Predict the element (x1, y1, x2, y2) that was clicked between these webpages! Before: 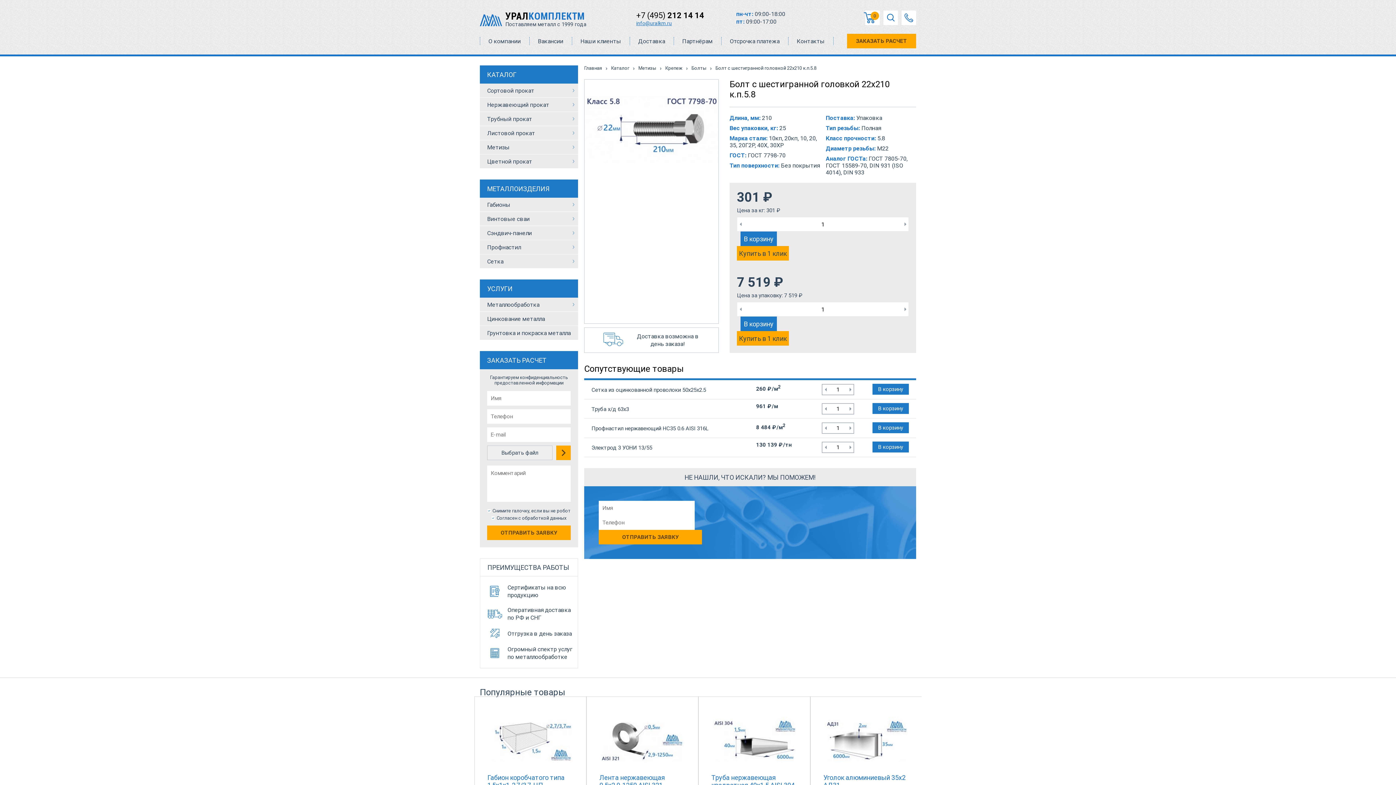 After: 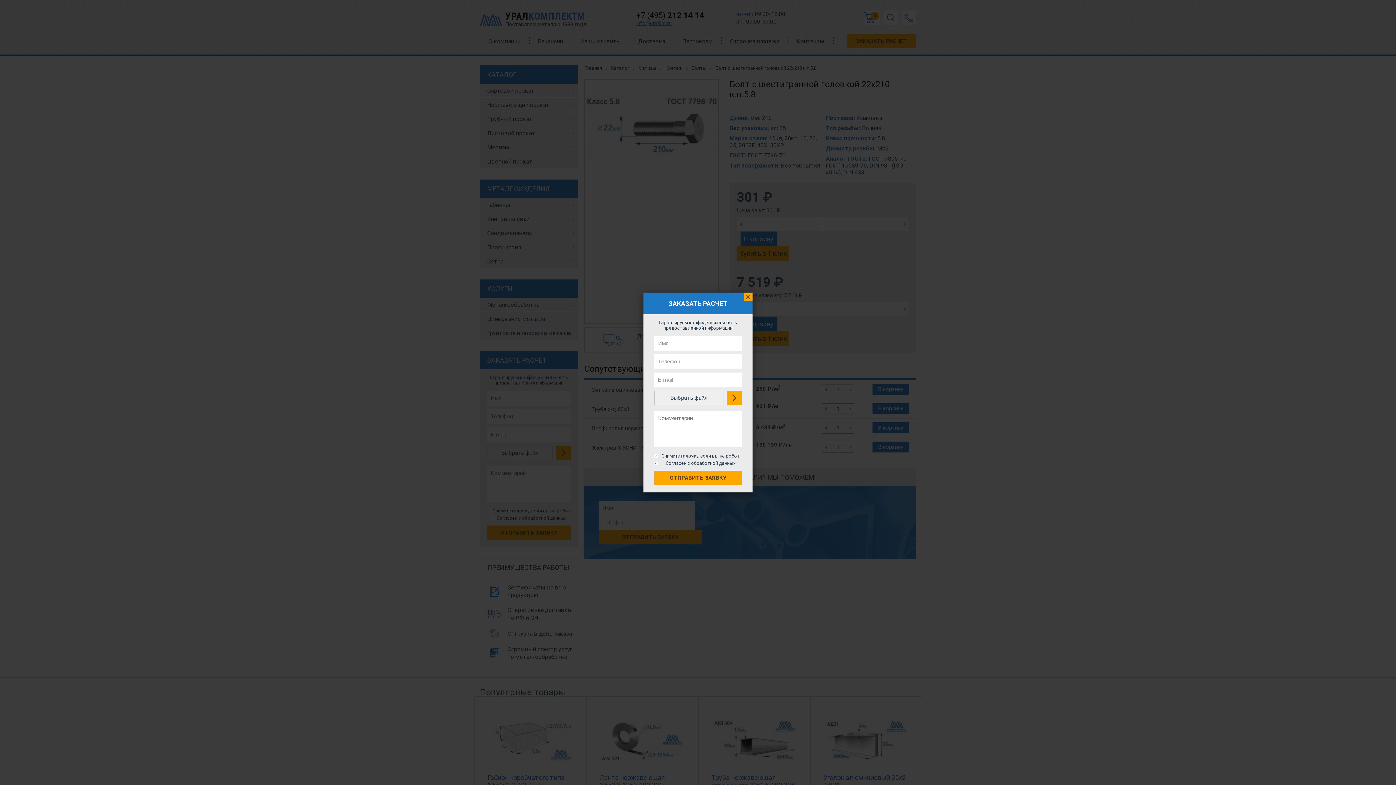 Action: bbox: (847, 33, 916, 48) label: ЗАКАЗАТЬ РАСЧЕТ